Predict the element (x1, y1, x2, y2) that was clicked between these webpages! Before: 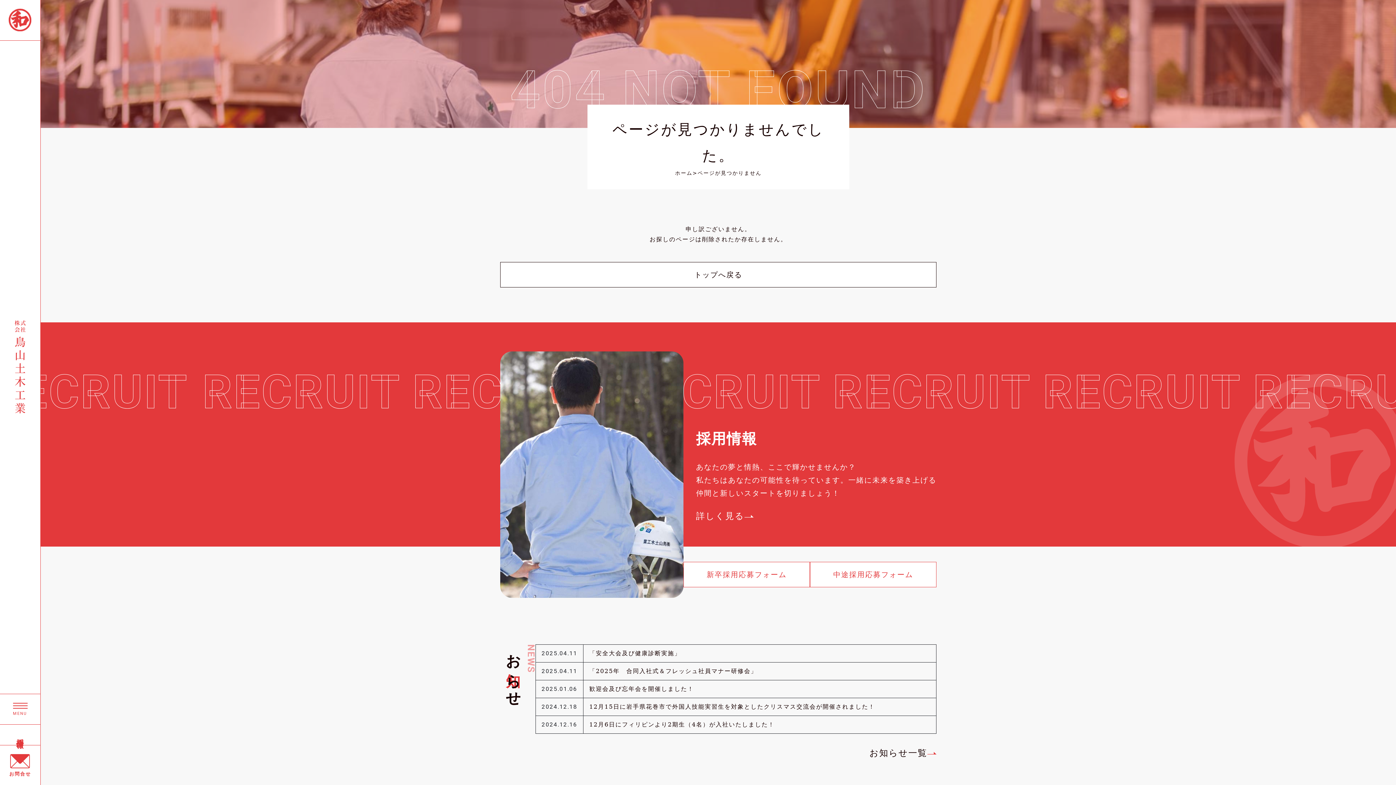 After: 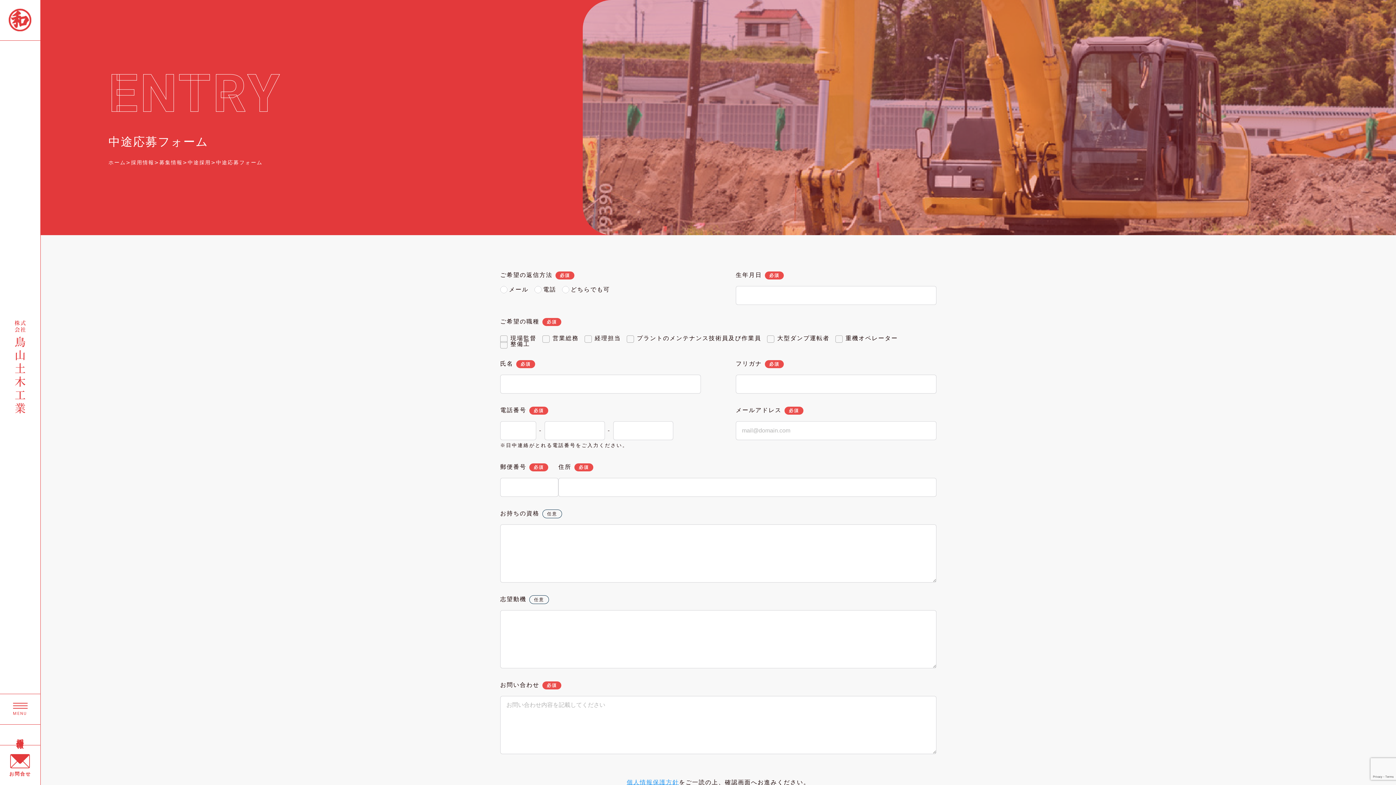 Action: bbox: (810, 562, 936, 587) label: 中途採用応募フォーム